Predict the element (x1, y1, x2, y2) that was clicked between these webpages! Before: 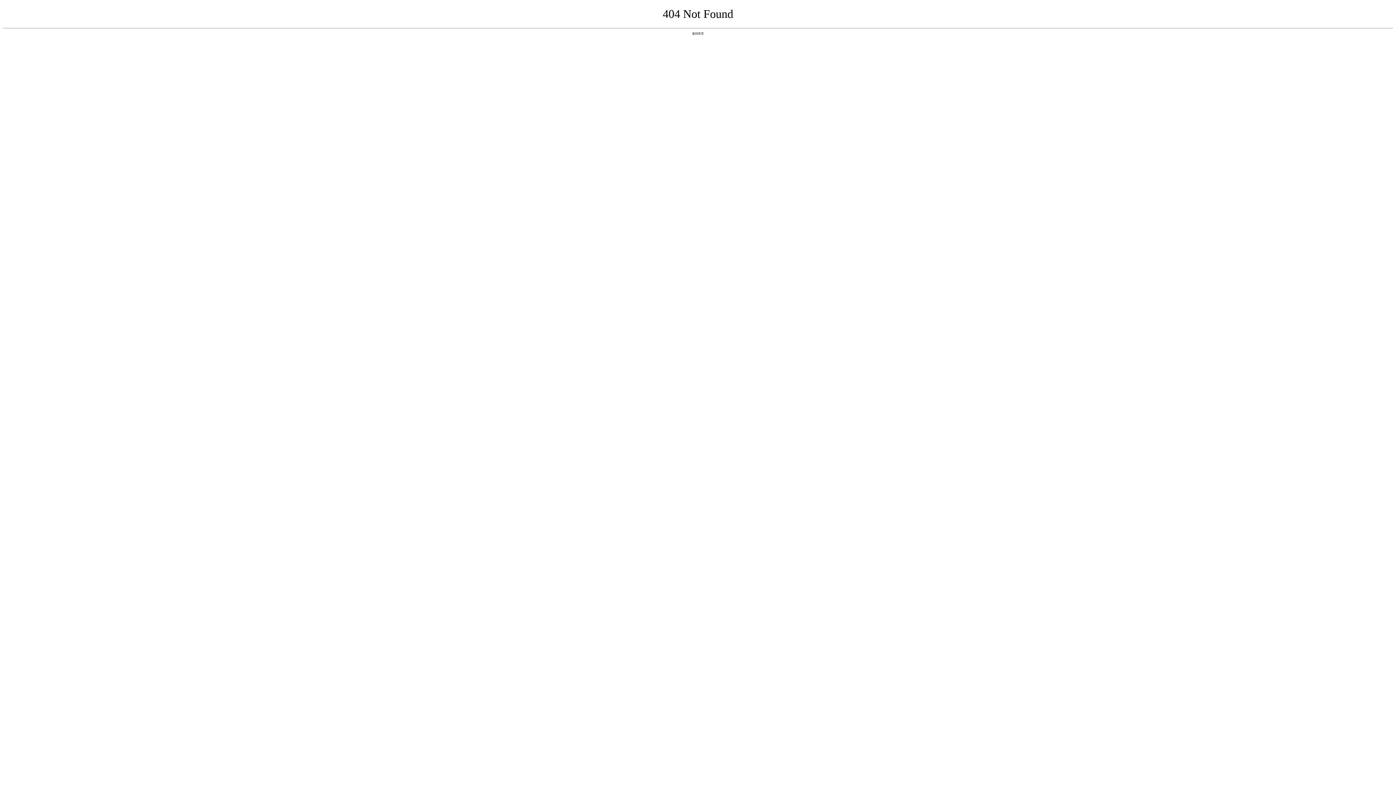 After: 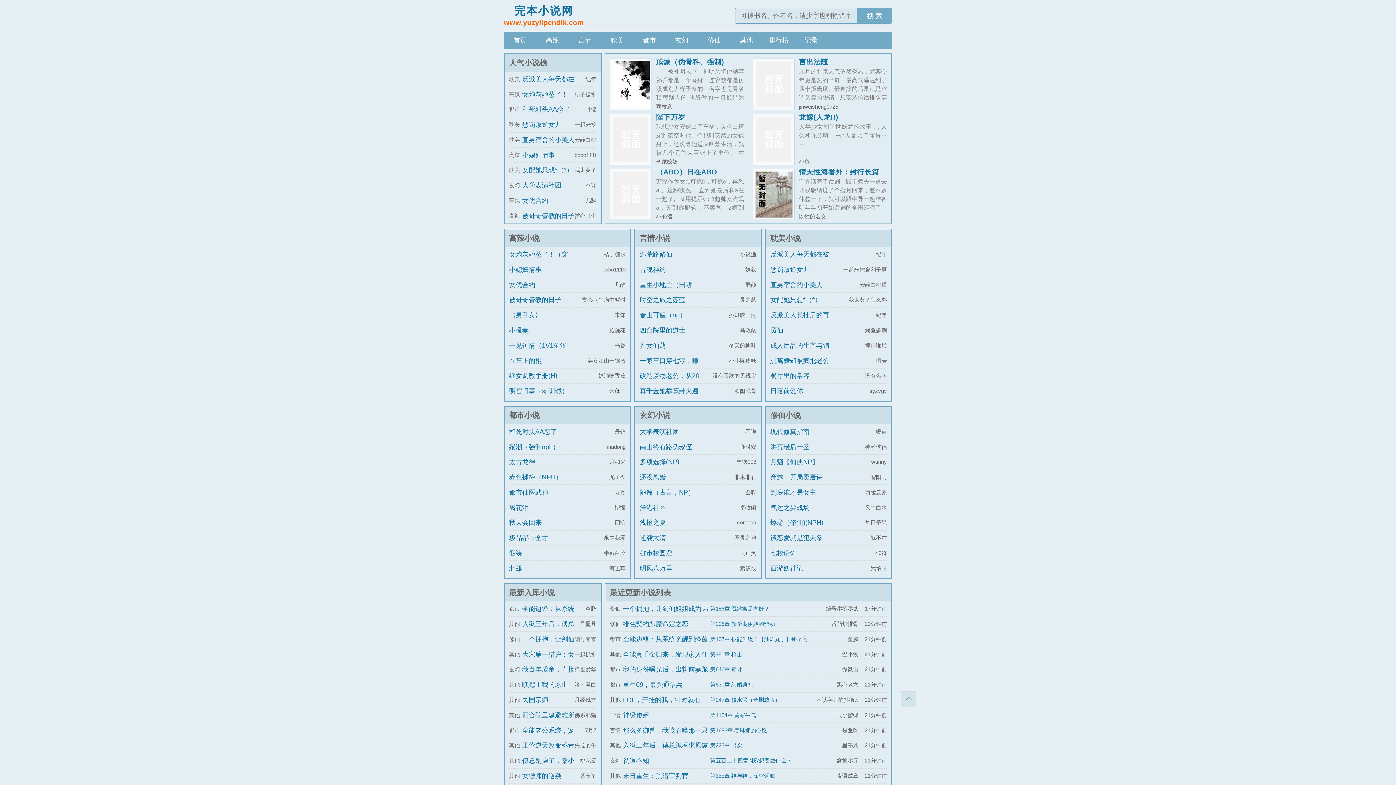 Action: label: 返回首页 bbox: (692, 31, 704, 35)